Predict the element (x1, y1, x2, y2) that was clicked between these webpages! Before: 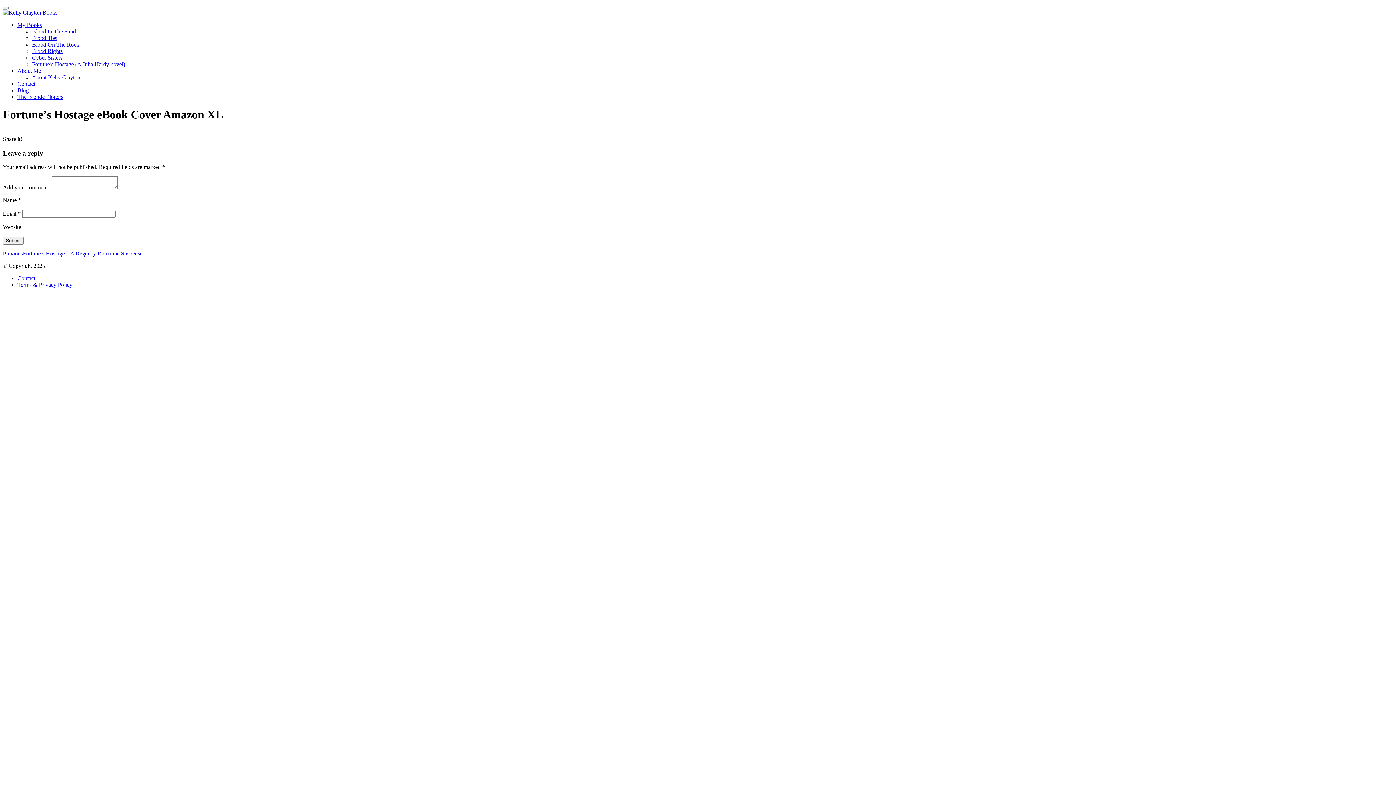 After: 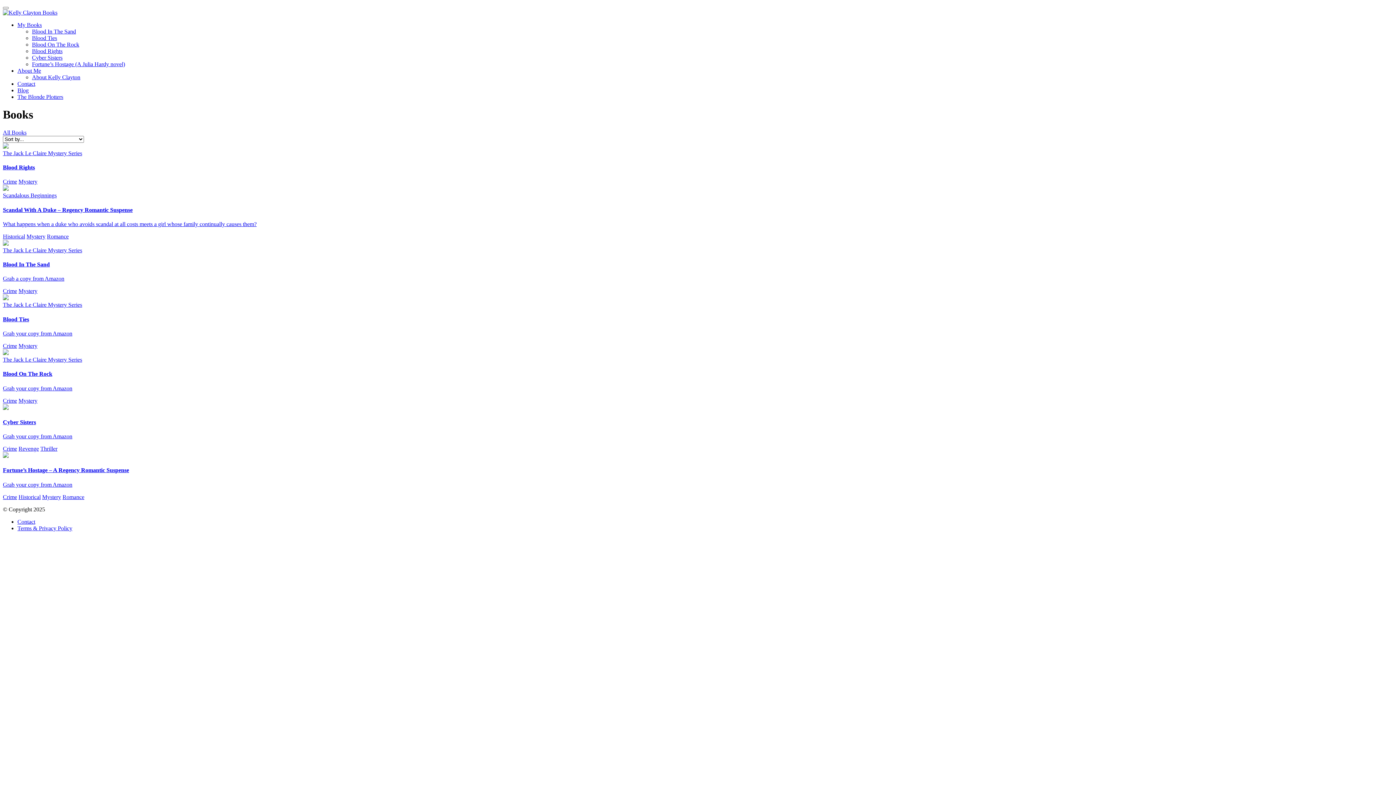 Action: label: My Books bbox: (17, 21, 41, 28)